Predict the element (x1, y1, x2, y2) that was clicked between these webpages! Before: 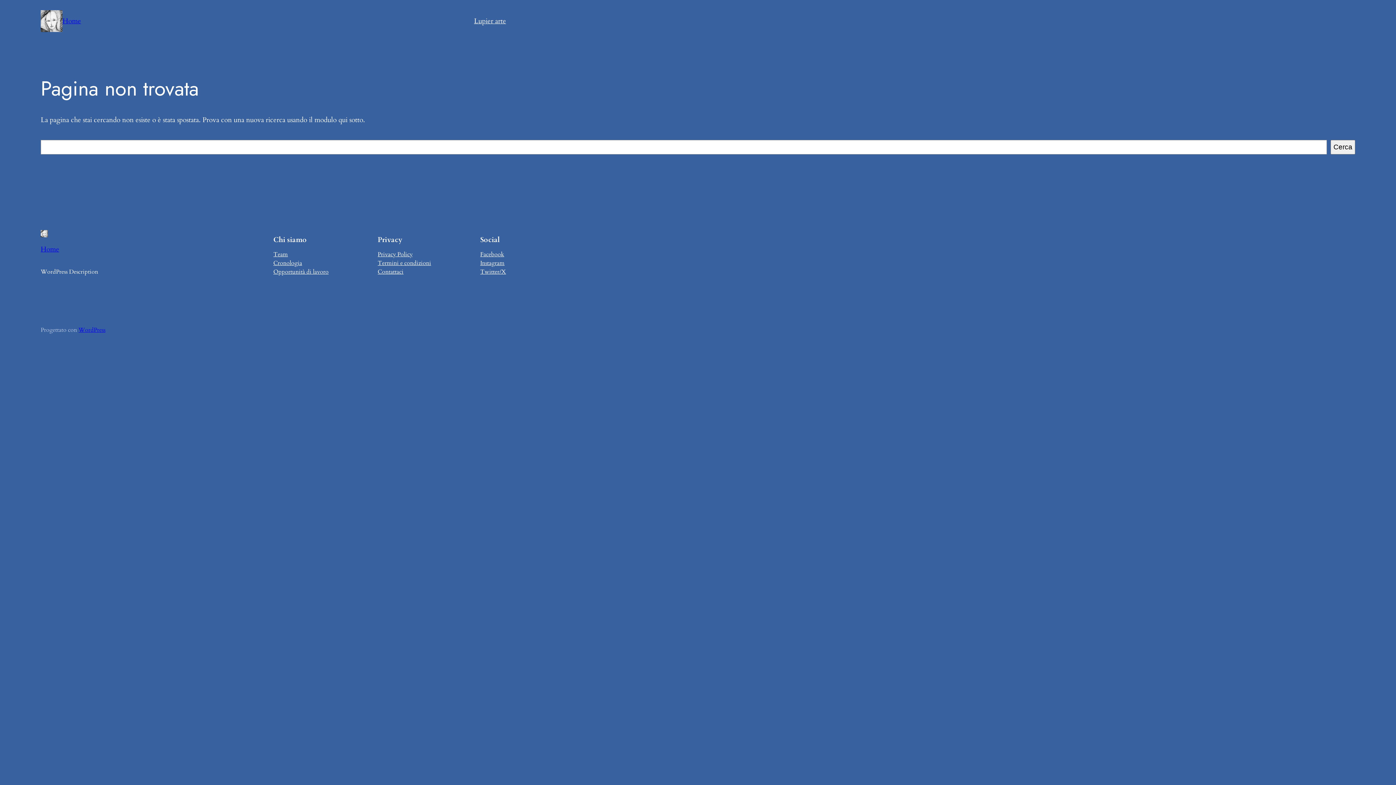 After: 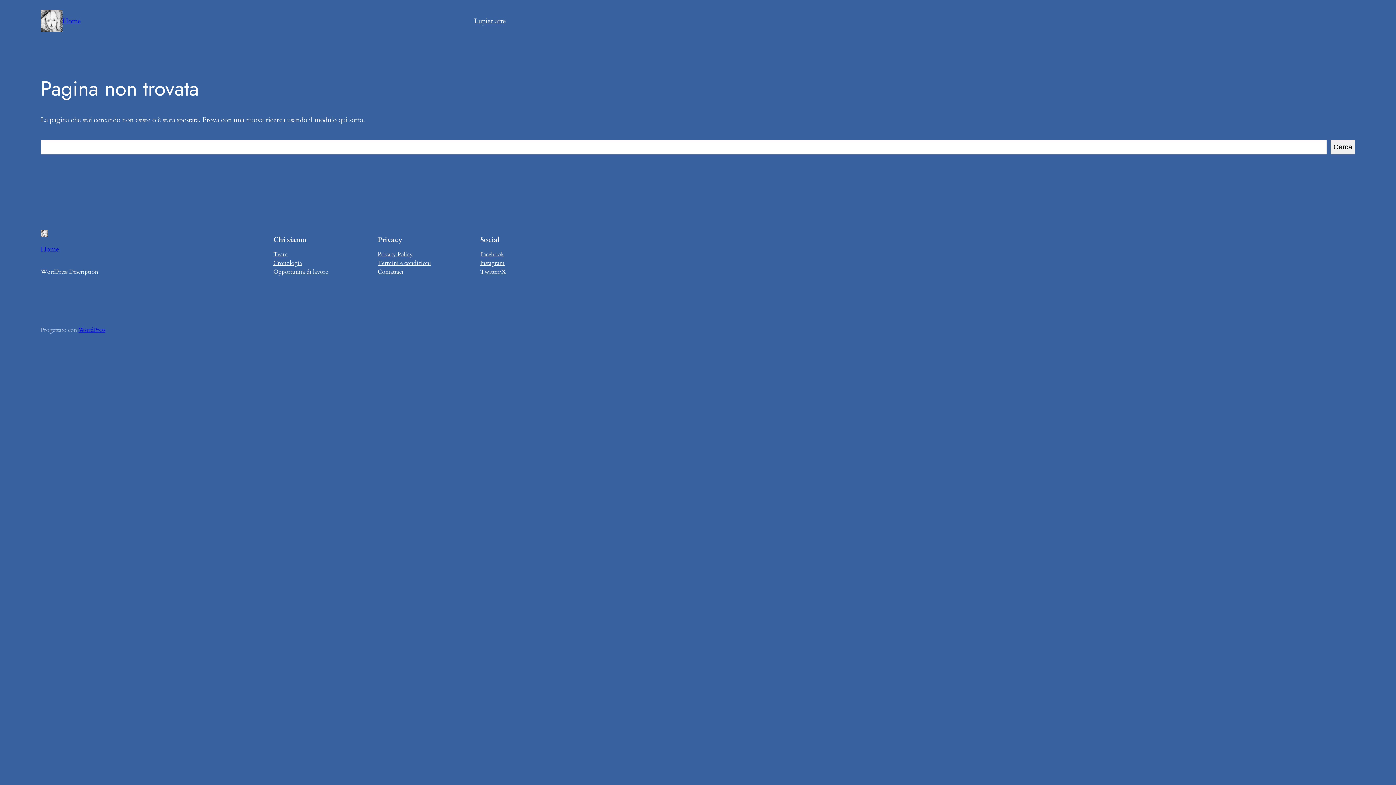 Action: label: Twitter/X bbox: (480, 267, 506, 276)